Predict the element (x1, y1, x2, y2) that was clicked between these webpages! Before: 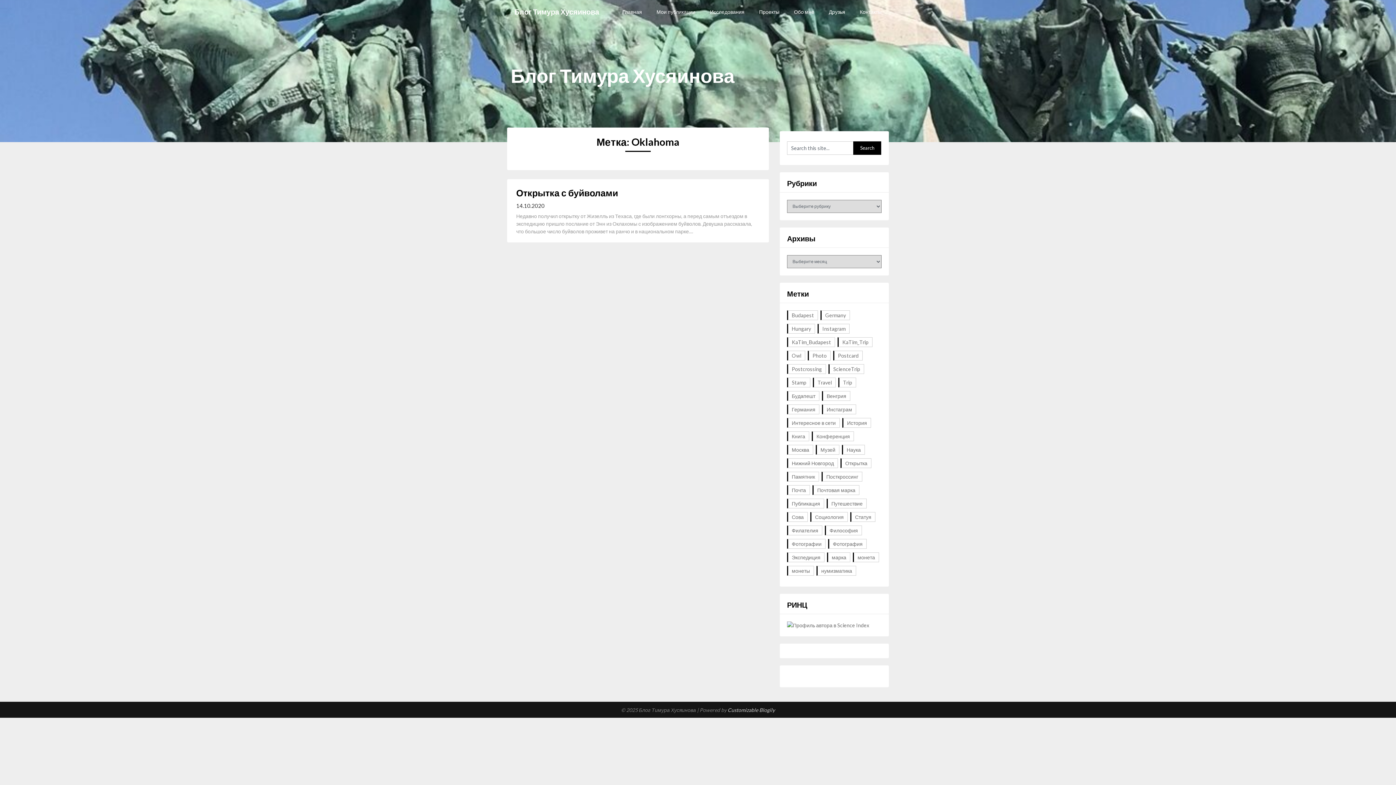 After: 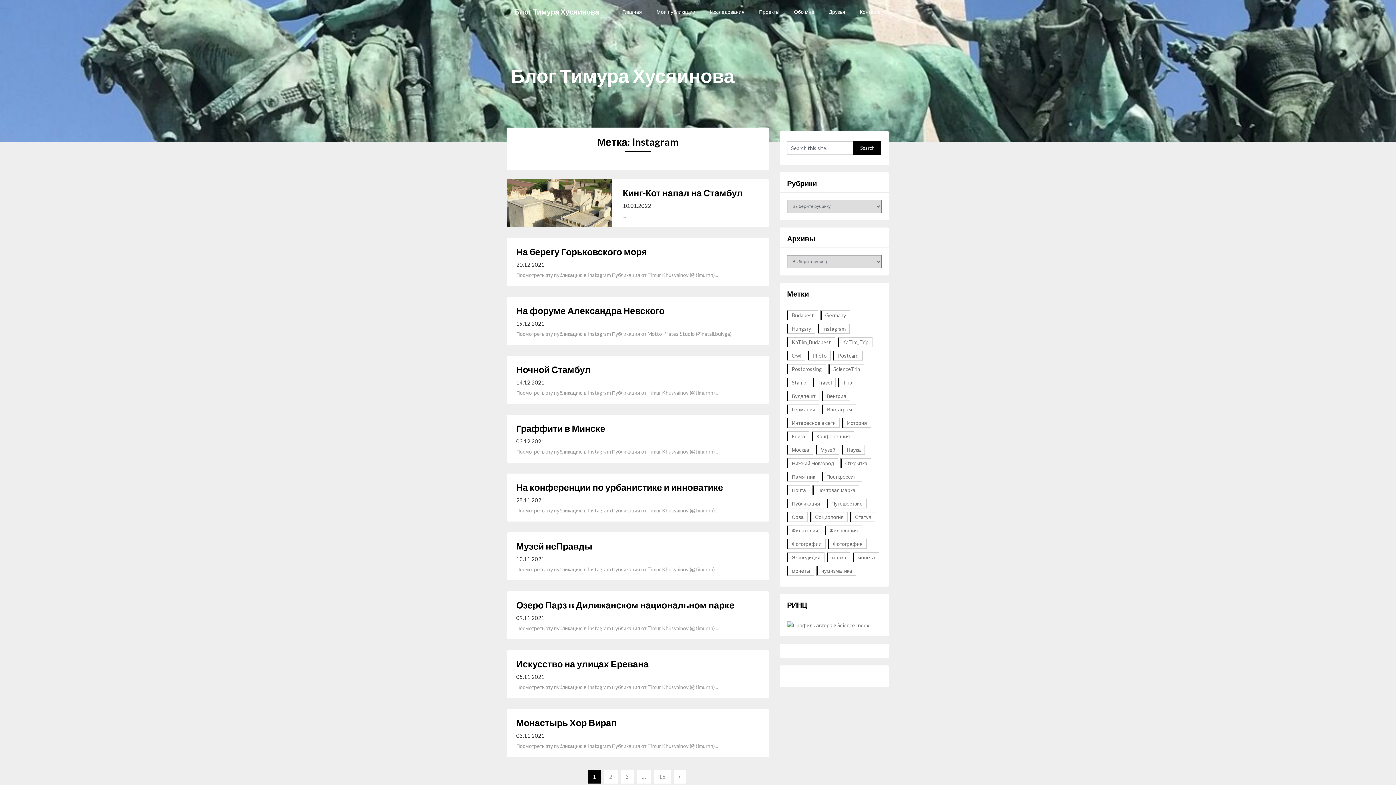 Action: label: Instagram (143 элемента) bbox: (817, 323, 849, 333)